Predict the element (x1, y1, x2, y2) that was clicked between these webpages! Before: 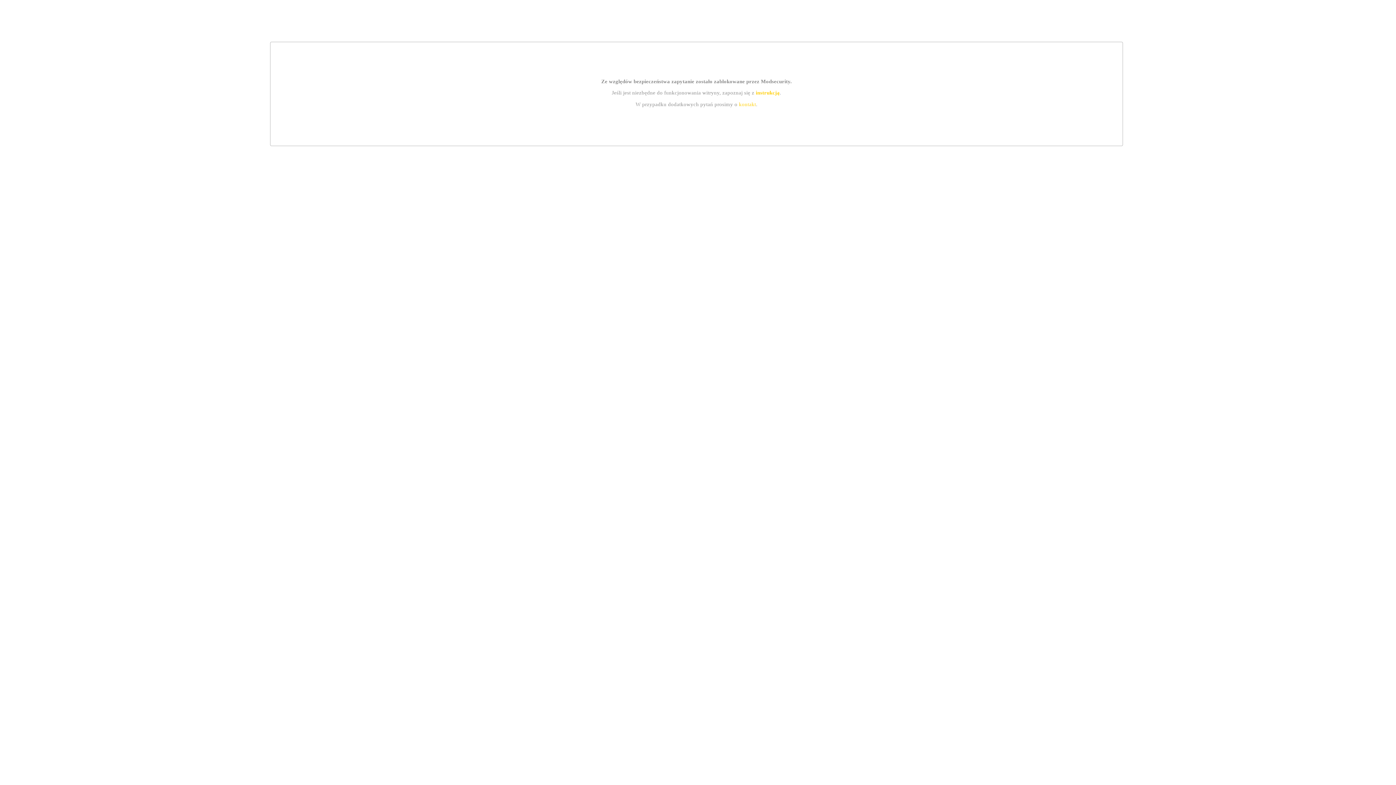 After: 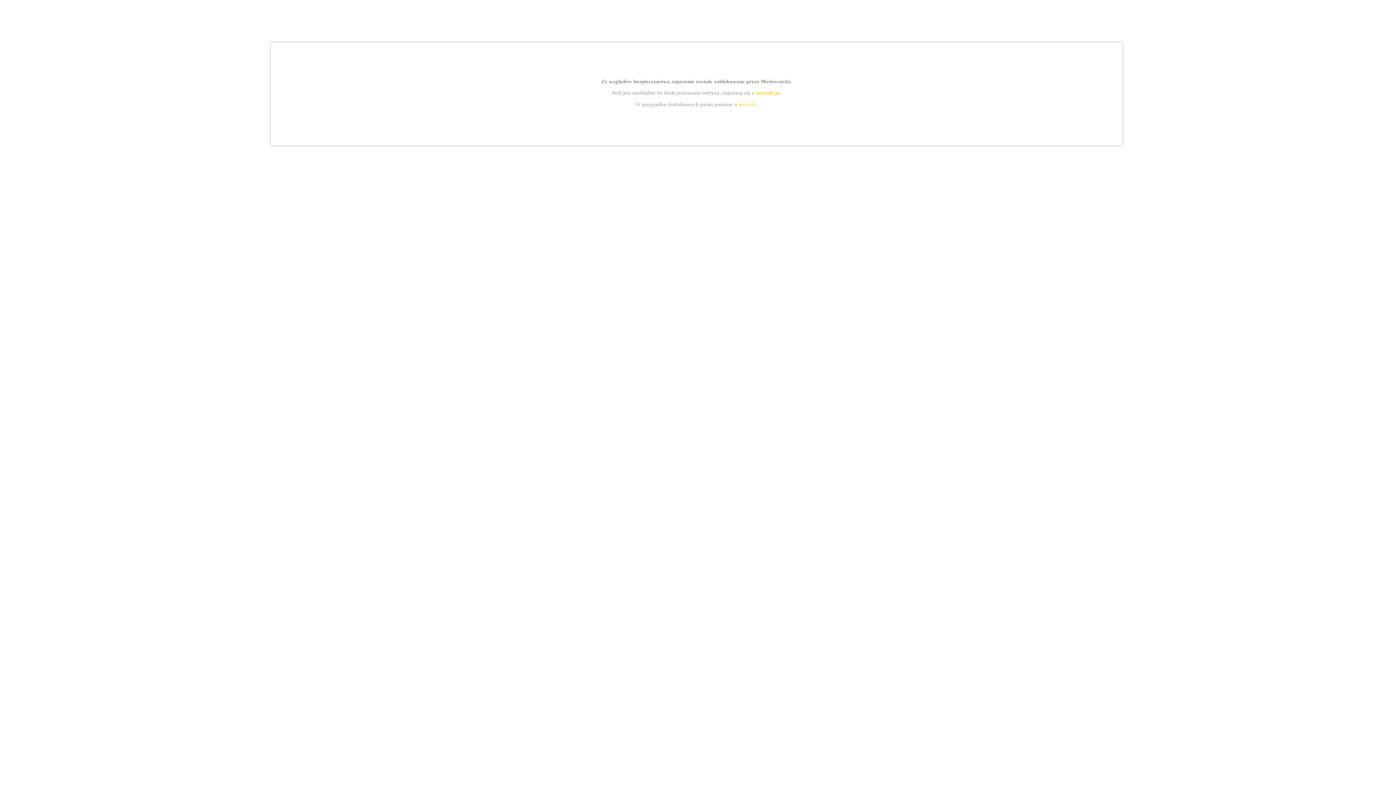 Action: label: kontakt bbox: (739, 101, 756, 107)